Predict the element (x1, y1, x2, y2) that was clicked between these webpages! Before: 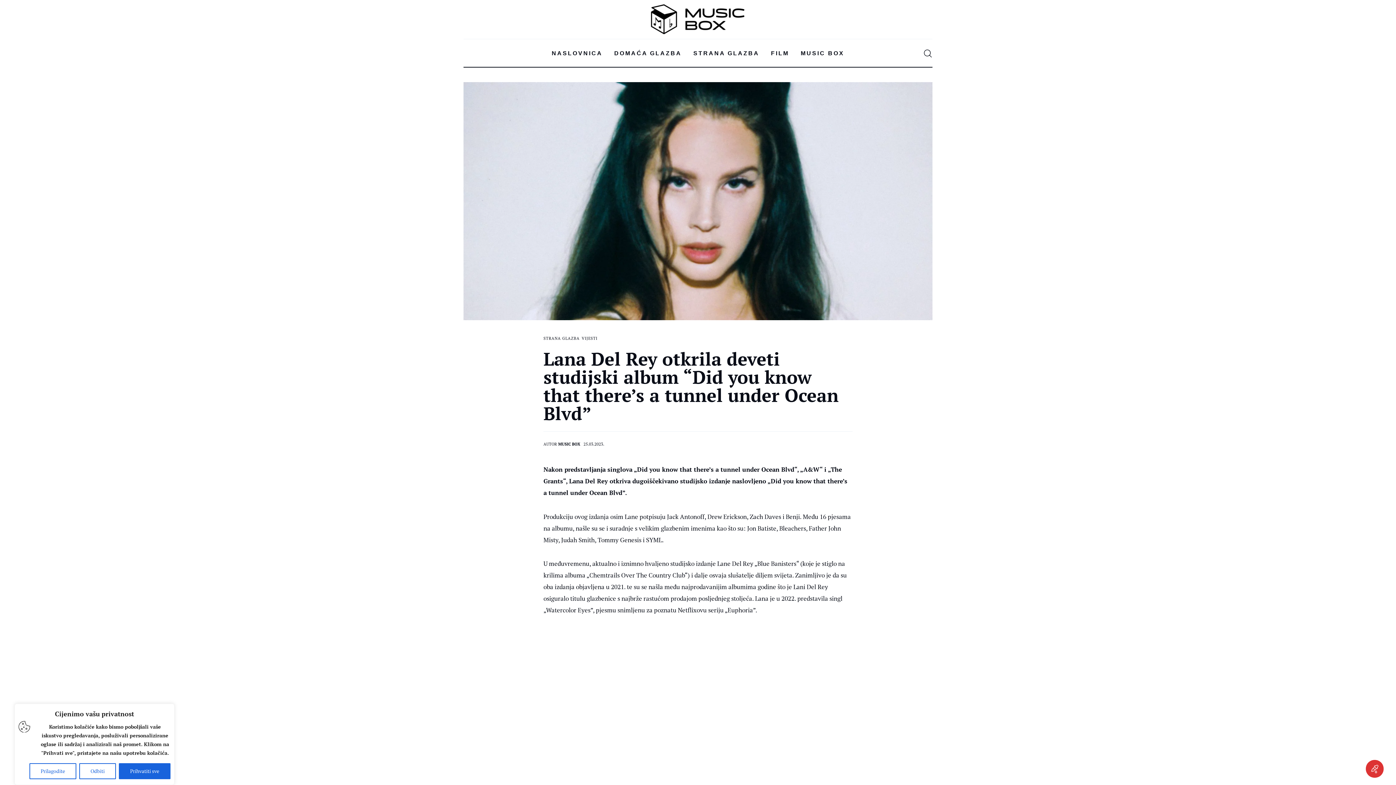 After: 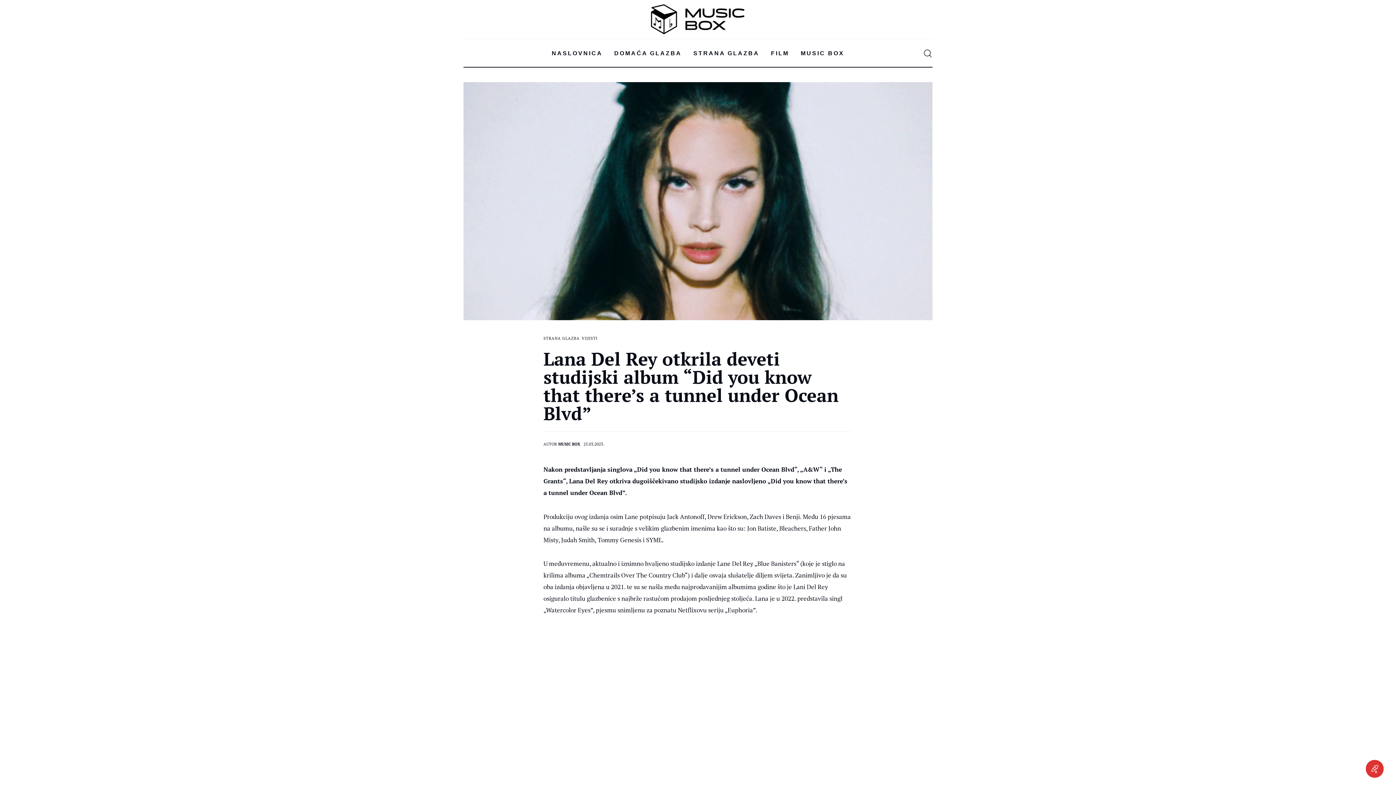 Action: label: Odbiti bbox: (79, 763, 116, 779)